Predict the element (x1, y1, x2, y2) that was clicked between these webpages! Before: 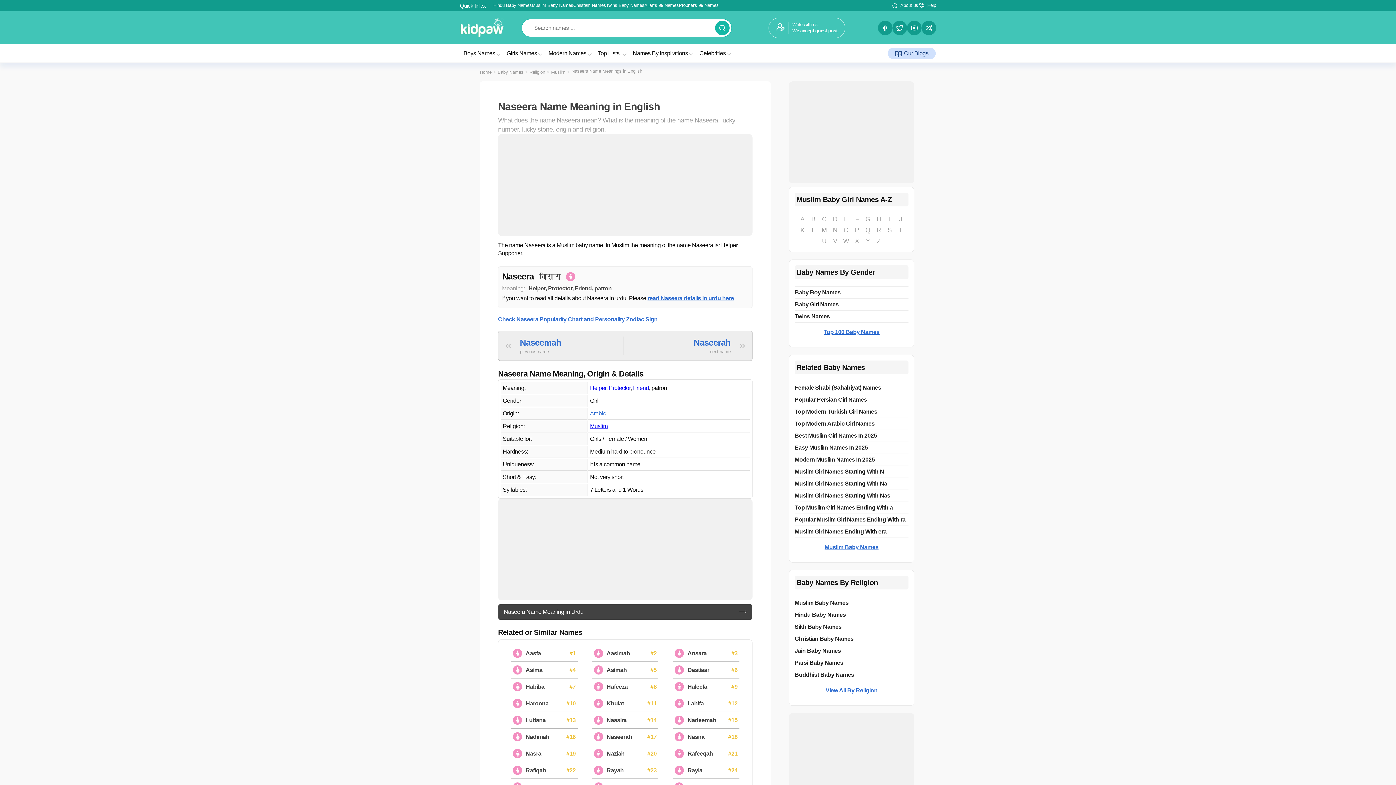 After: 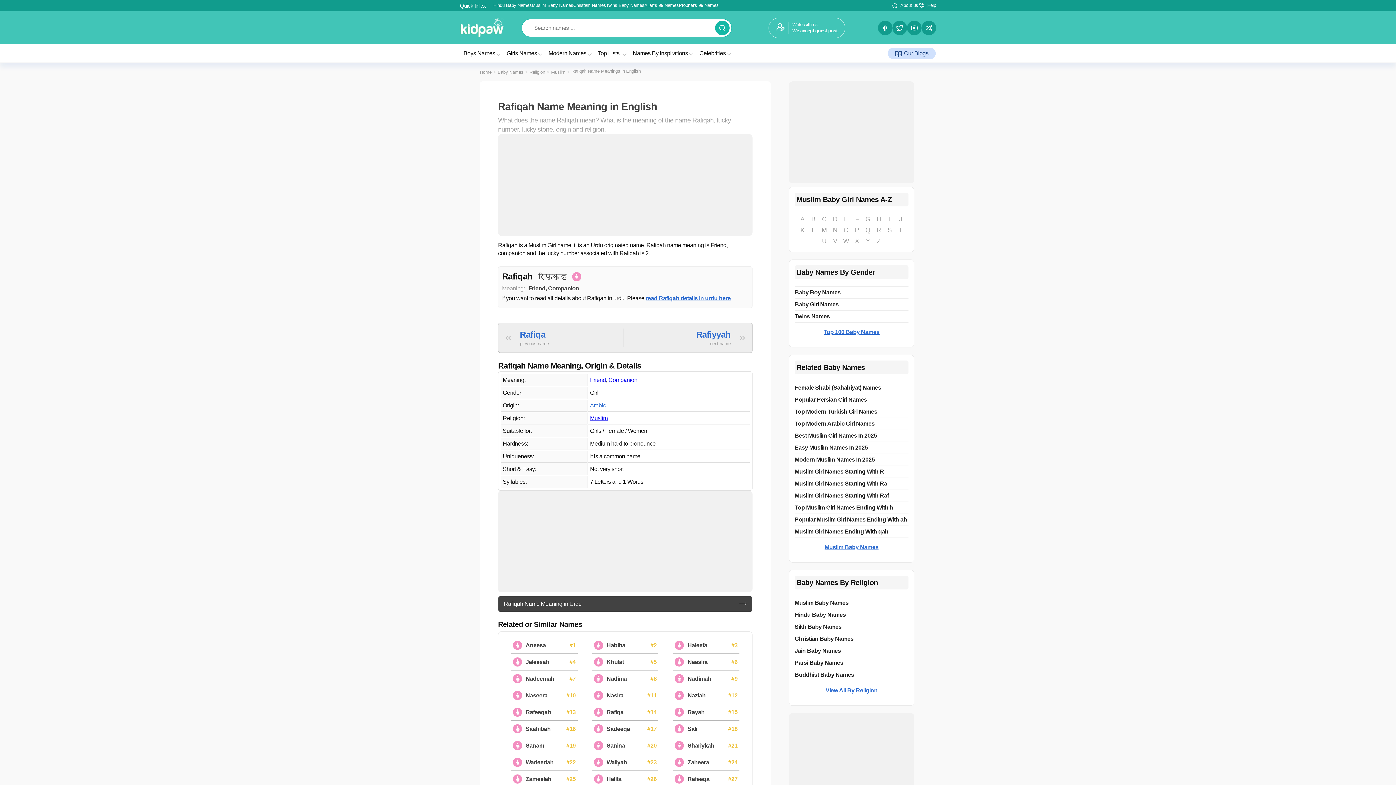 Action: label: Rafiqah
#22 bbox: (511, 762, 577, 779)